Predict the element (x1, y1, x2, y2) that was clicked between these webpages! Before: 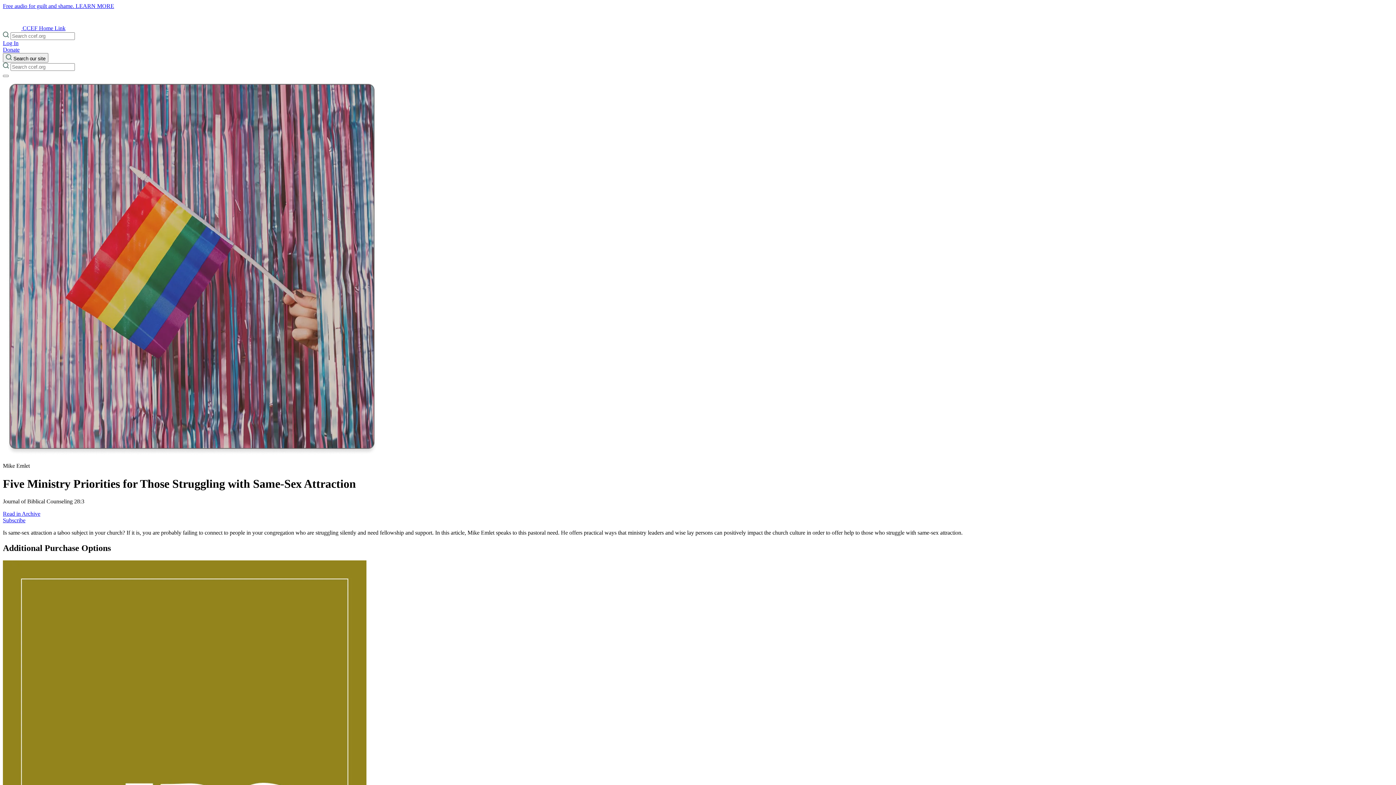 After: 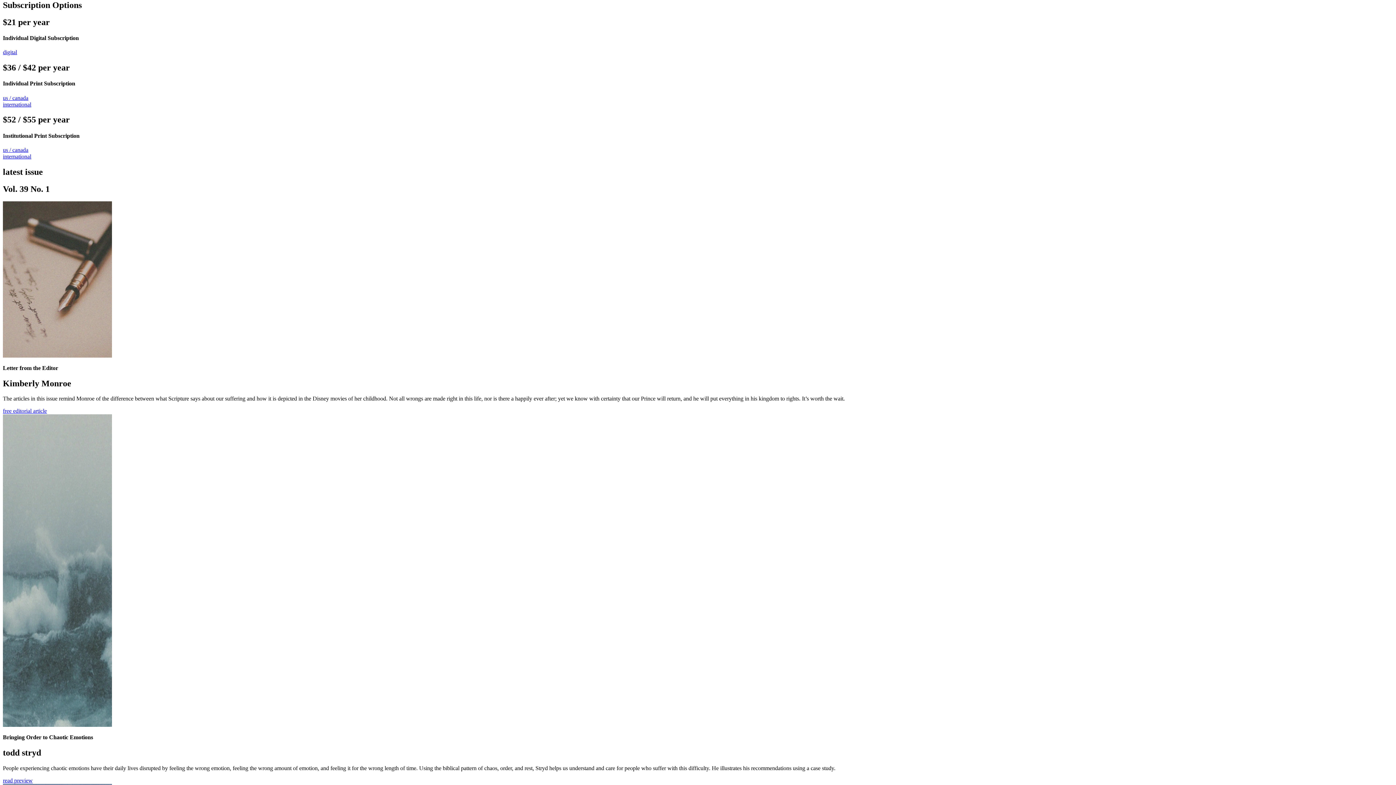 Action: bbox: (2, 517, 1393, 524) label: Subscribe